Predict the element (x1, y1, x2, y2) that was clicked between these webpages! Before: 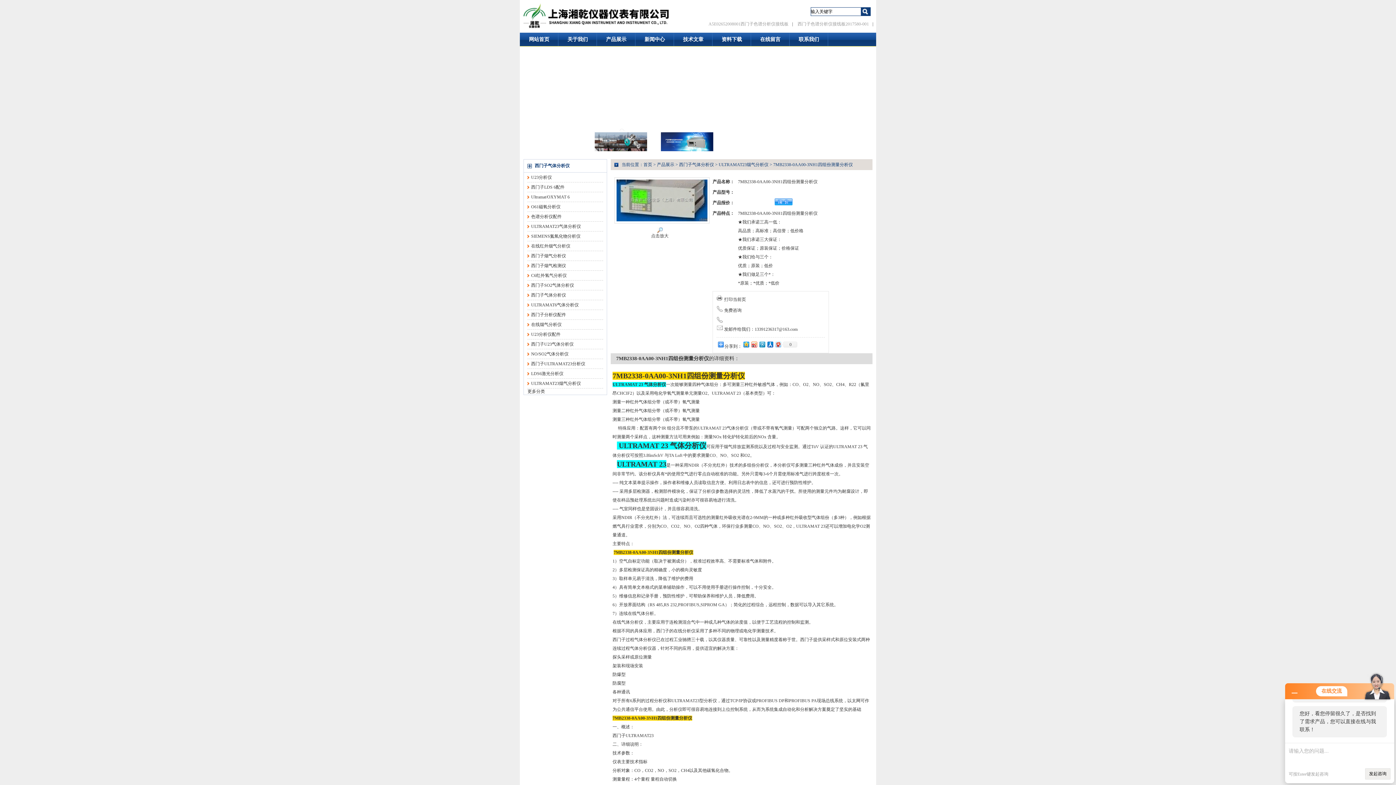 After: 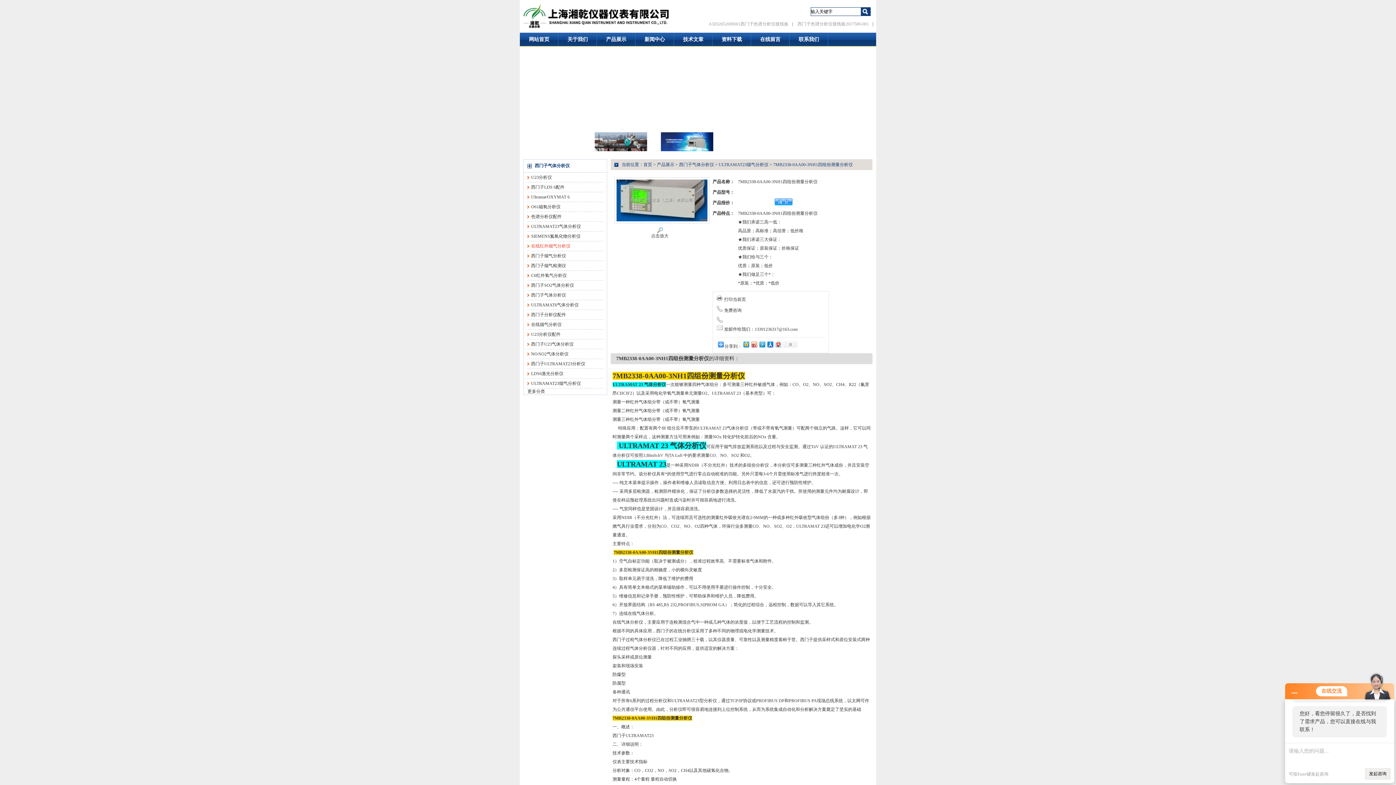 Action: bbox: (527, 243, 570, 248) label: 在线红外烟气分析仪